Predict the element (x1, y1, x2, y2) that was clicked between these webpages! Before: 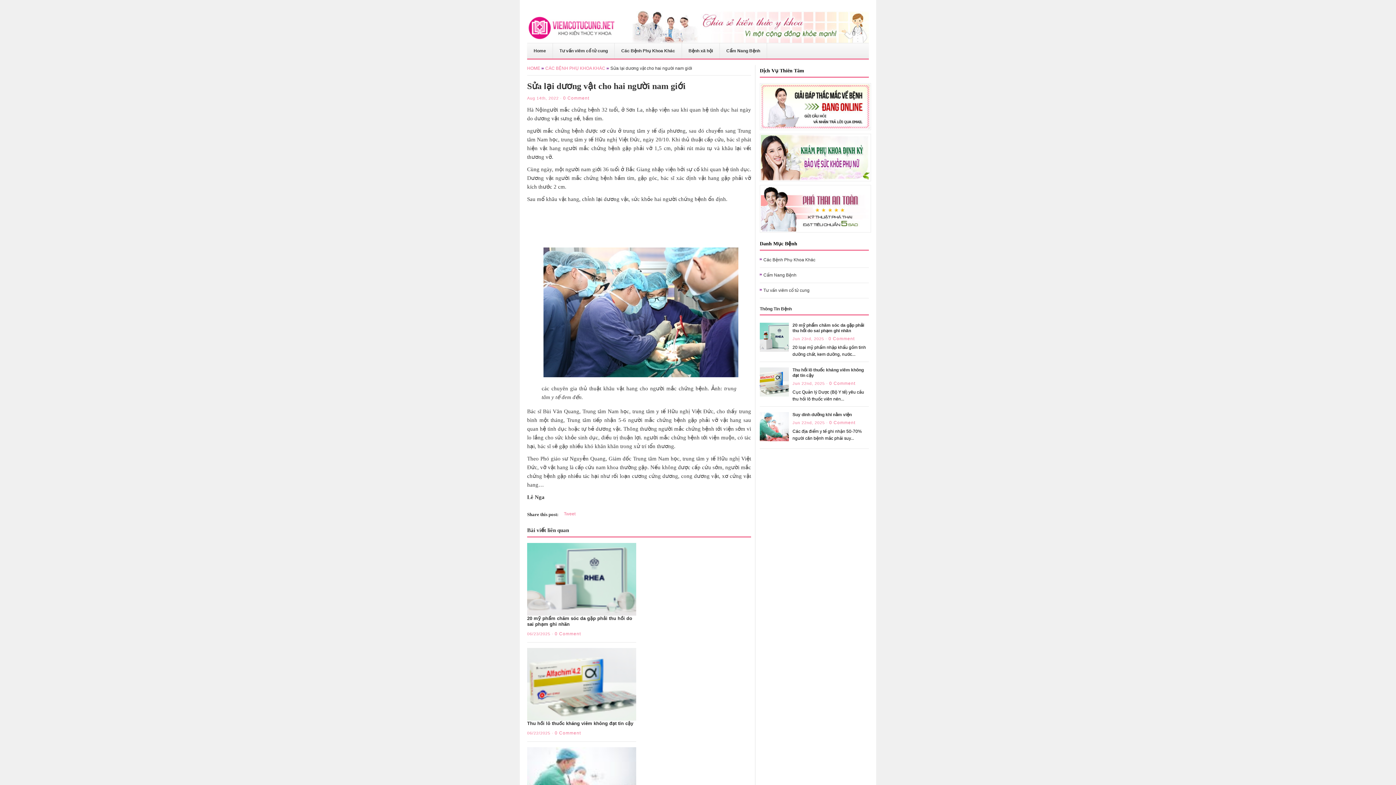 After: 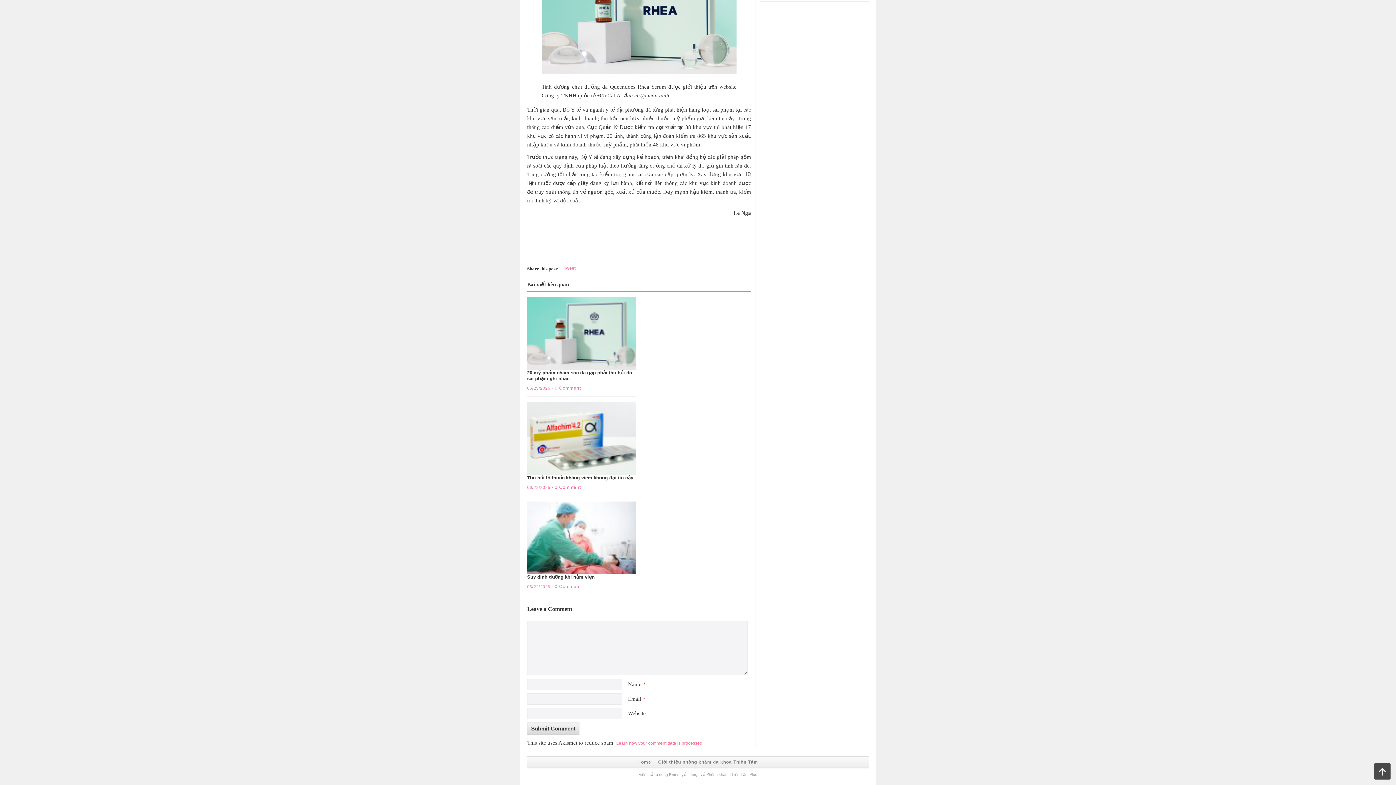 Action: bbox: (554, 631, 581, 636) label: 0 Comment